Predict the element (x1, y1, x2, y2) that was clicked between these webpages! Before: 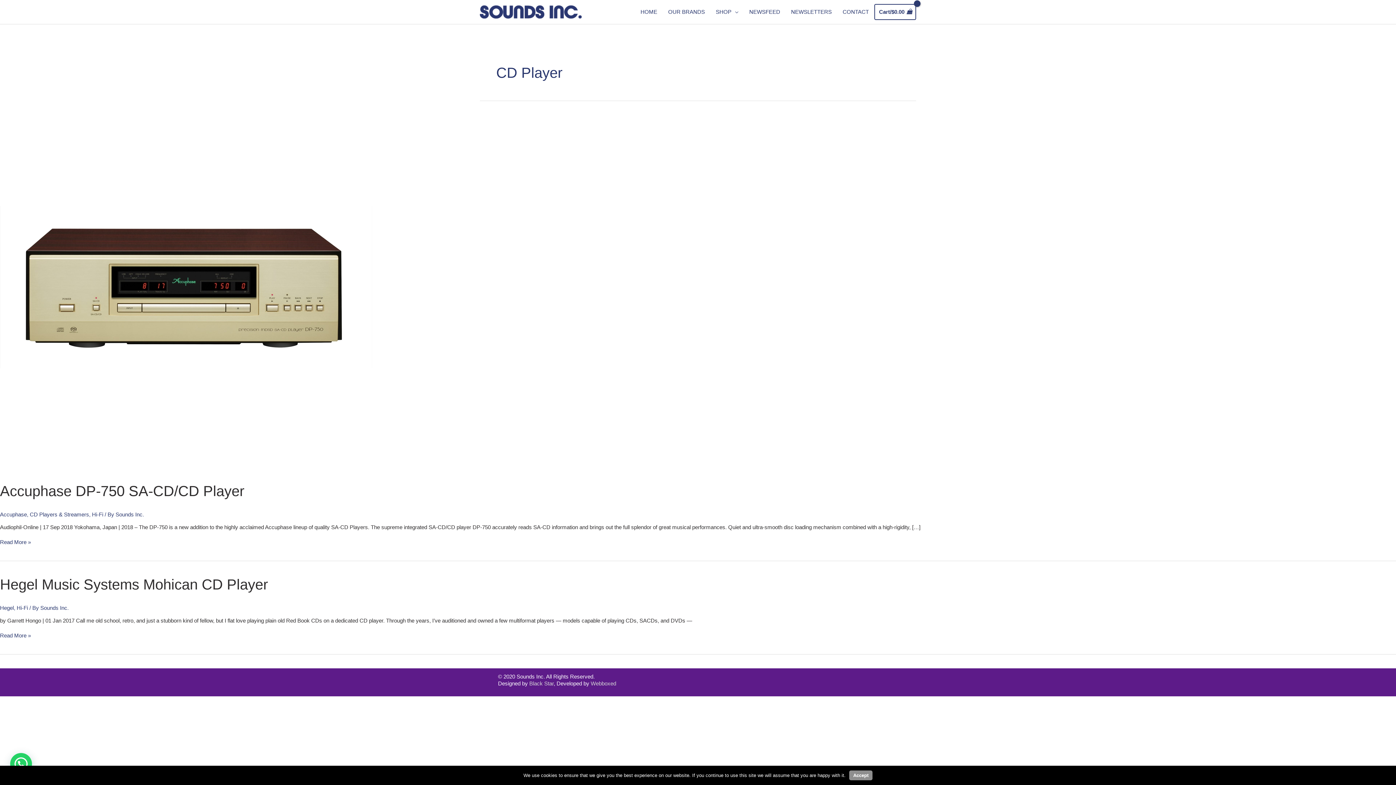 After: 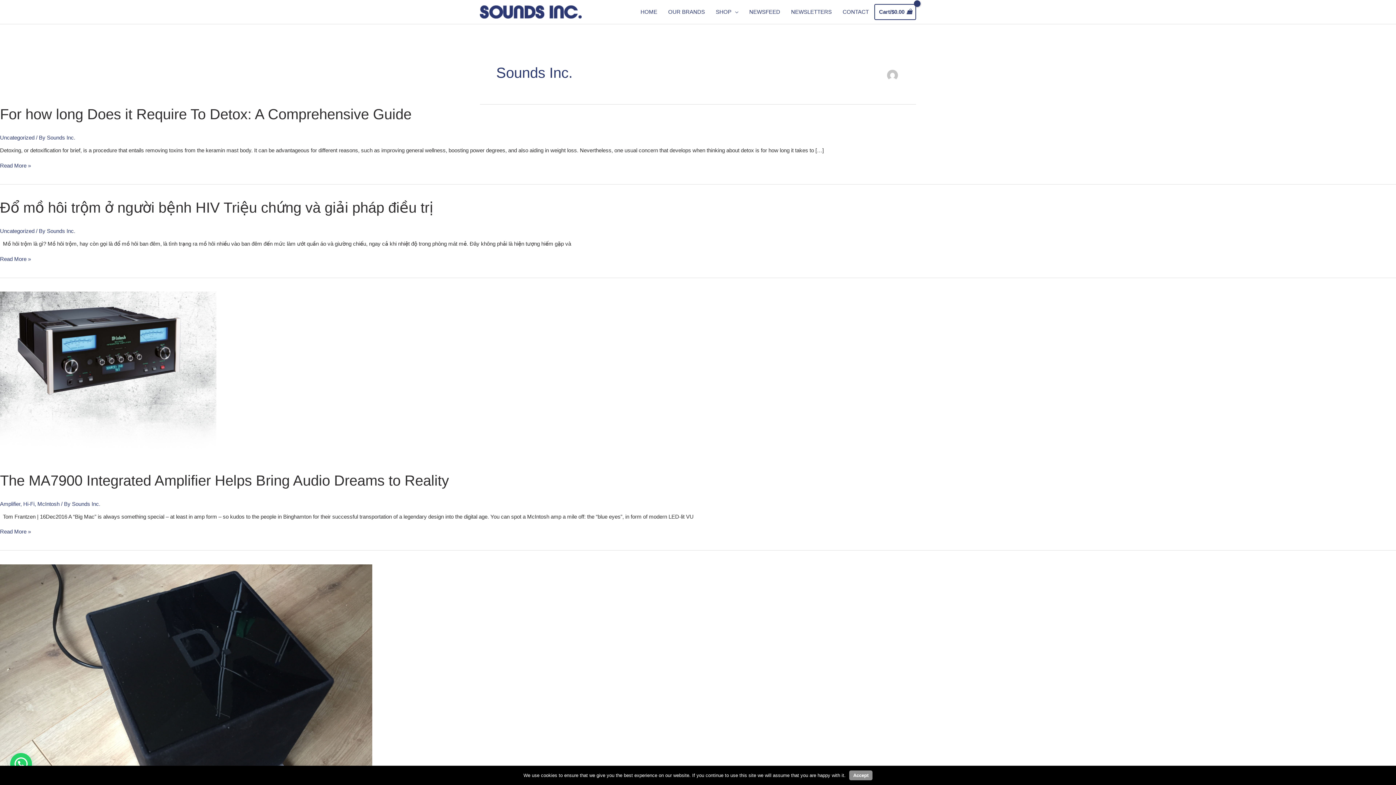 Action: bbox: (40, 605, 68, 611) label: Sounds Inc.